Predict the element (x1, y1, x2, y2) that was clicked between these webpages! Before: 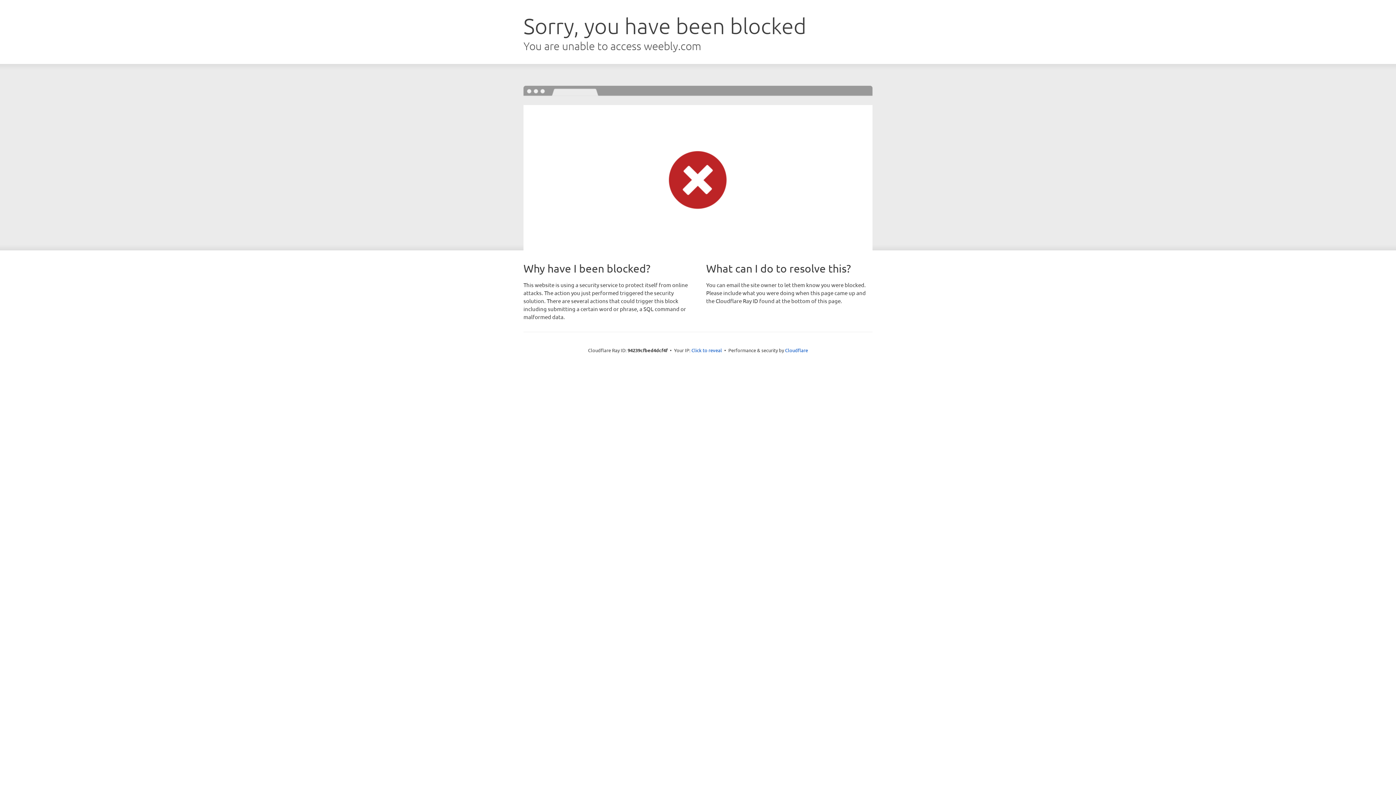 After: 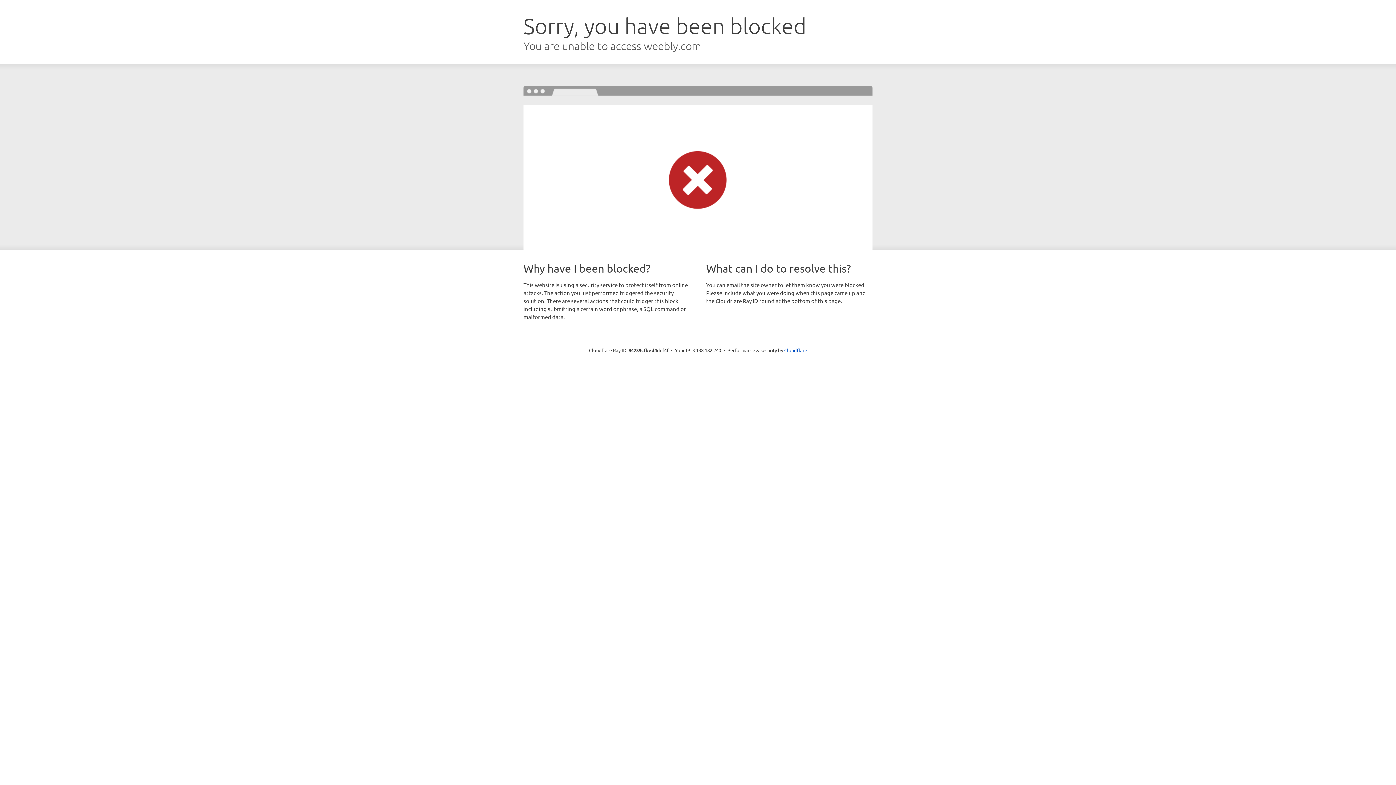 Action: label: Click to reveal bbox: (691, 346, 722, 353)